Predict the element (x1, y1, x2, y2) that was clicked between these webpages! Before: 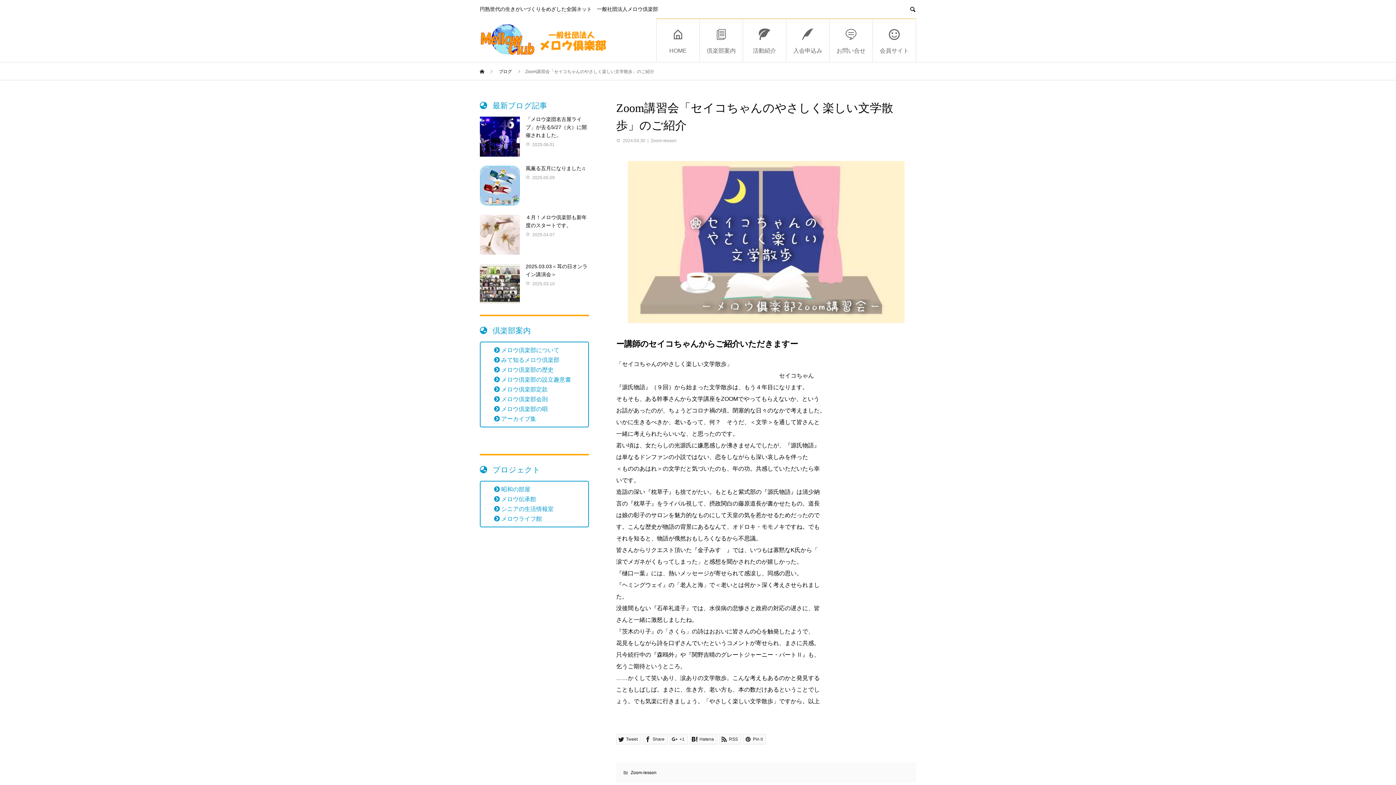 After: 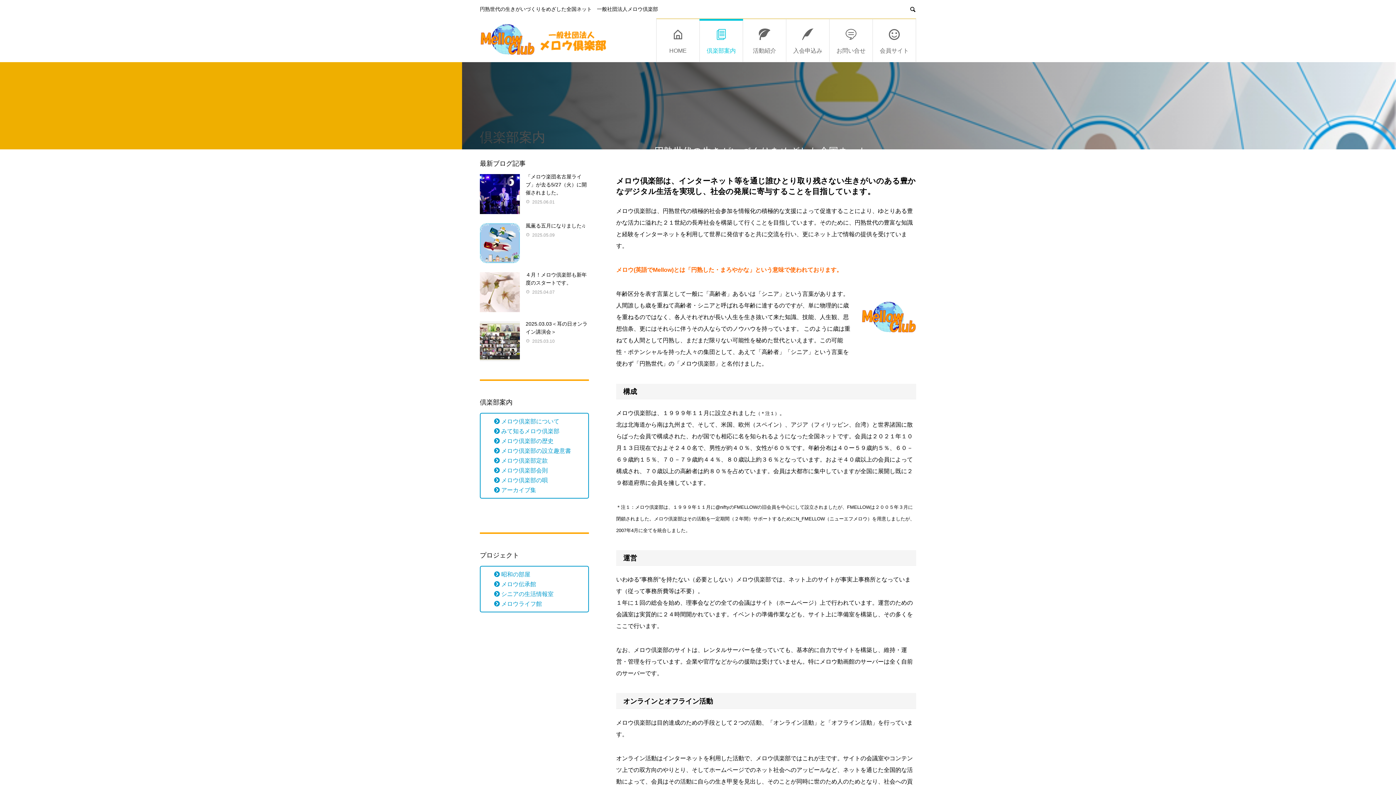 Action: label:  メロウ倶楽部について bbox: (494, 344, 559, 356)